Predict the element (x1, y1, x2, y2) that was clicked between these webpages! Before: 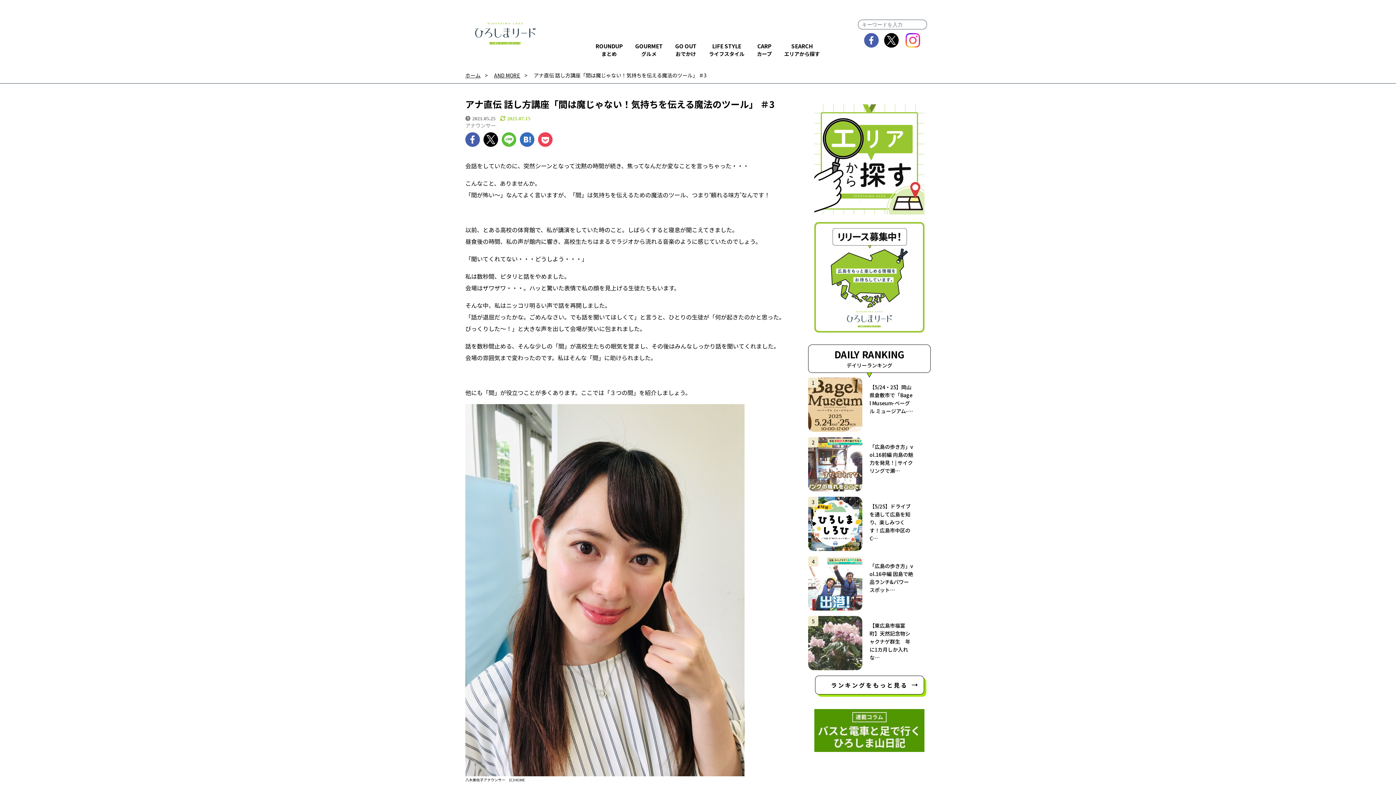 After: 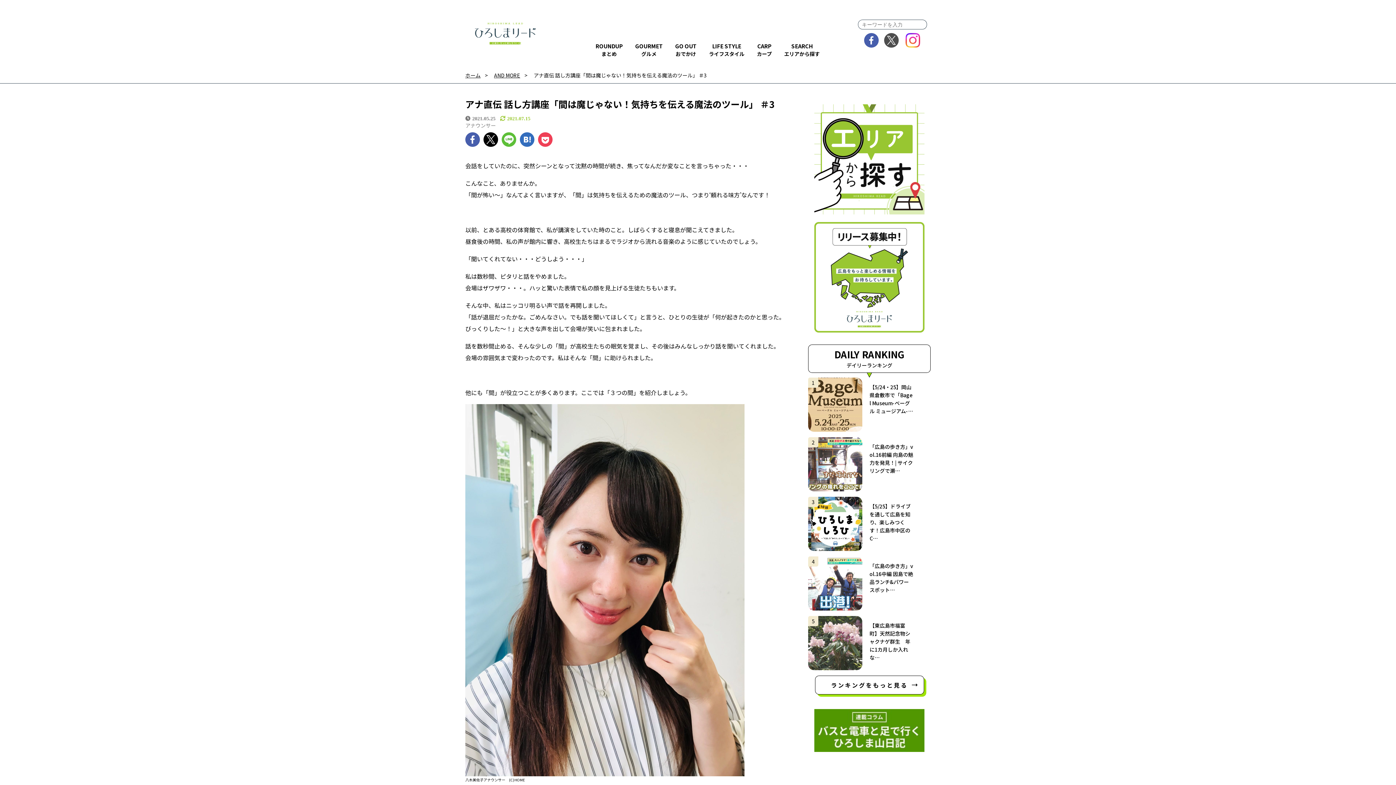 Action: bbox: (882, 32, 899, 47) label: twitter